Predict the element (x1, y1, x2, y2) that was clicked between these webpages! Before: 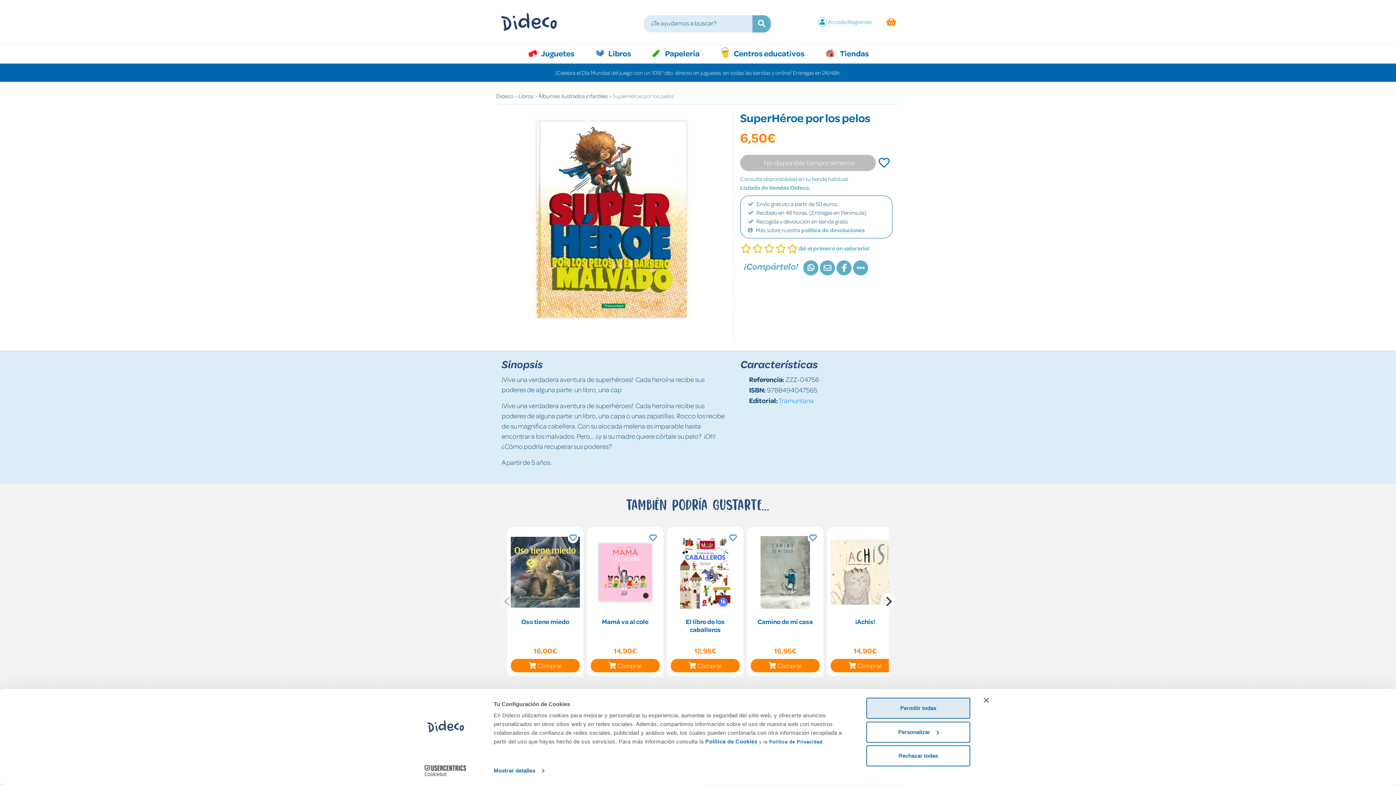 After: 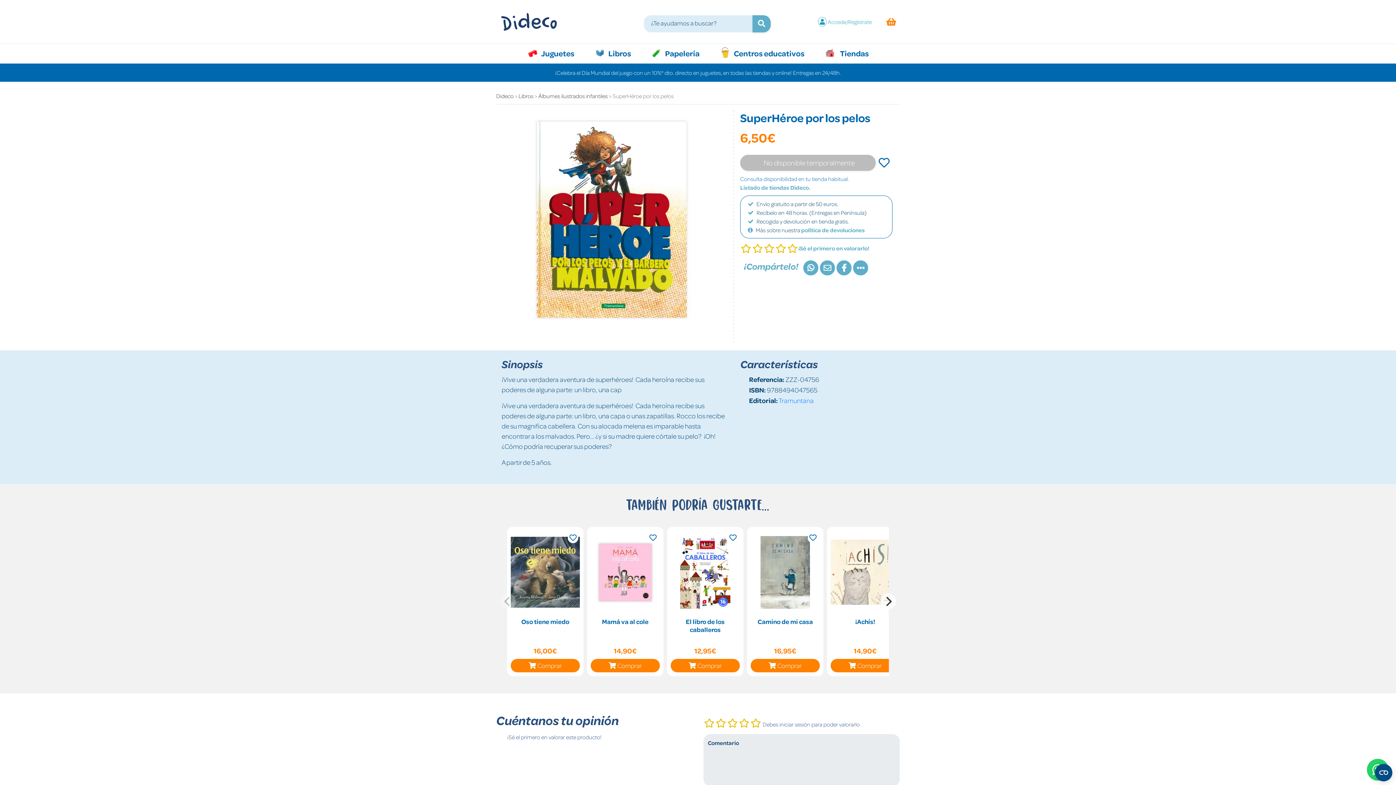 Action: bbox: (866, 745, 970, 766) label: Rechazar todas